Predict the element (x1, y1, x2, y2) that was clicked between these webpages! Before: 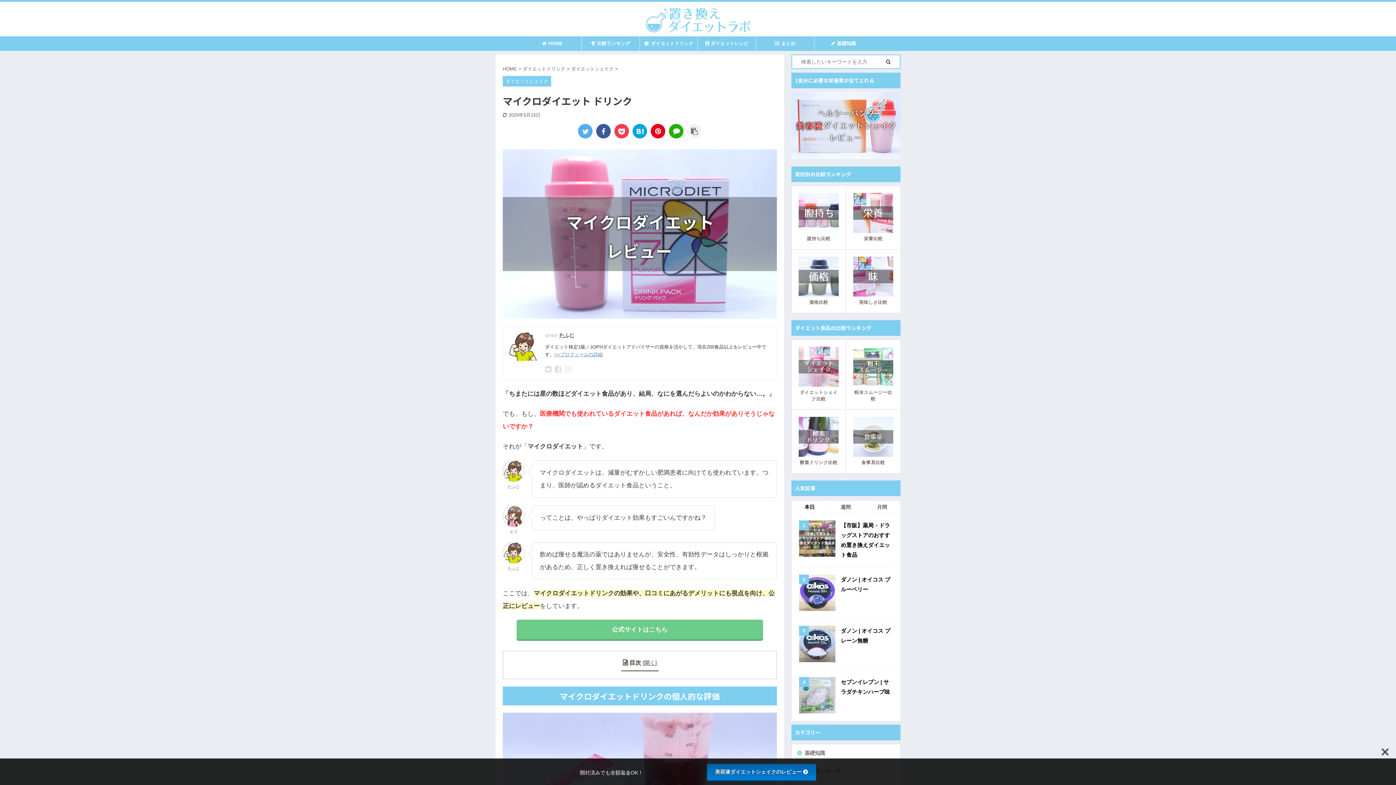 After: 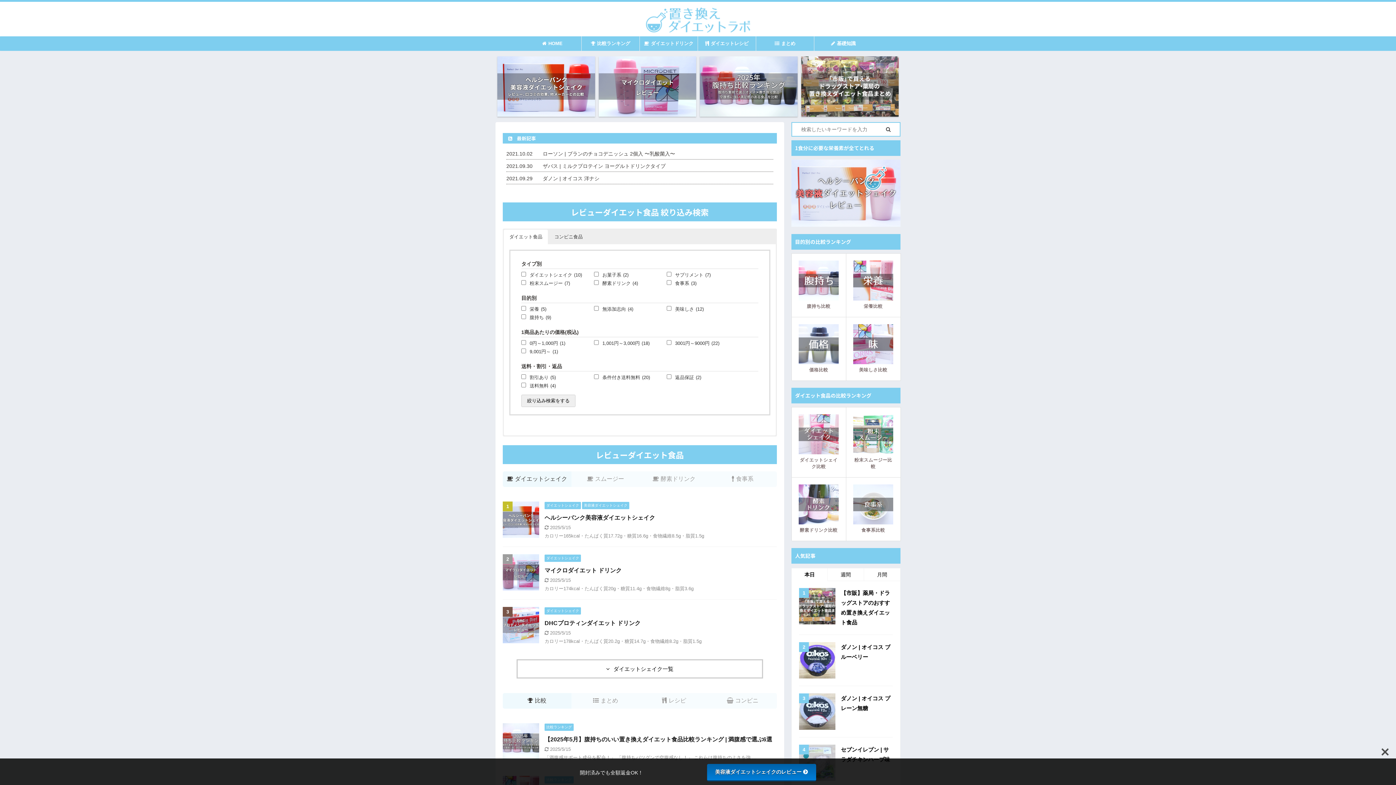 Action: bbox: (645, 32, 750, 32)